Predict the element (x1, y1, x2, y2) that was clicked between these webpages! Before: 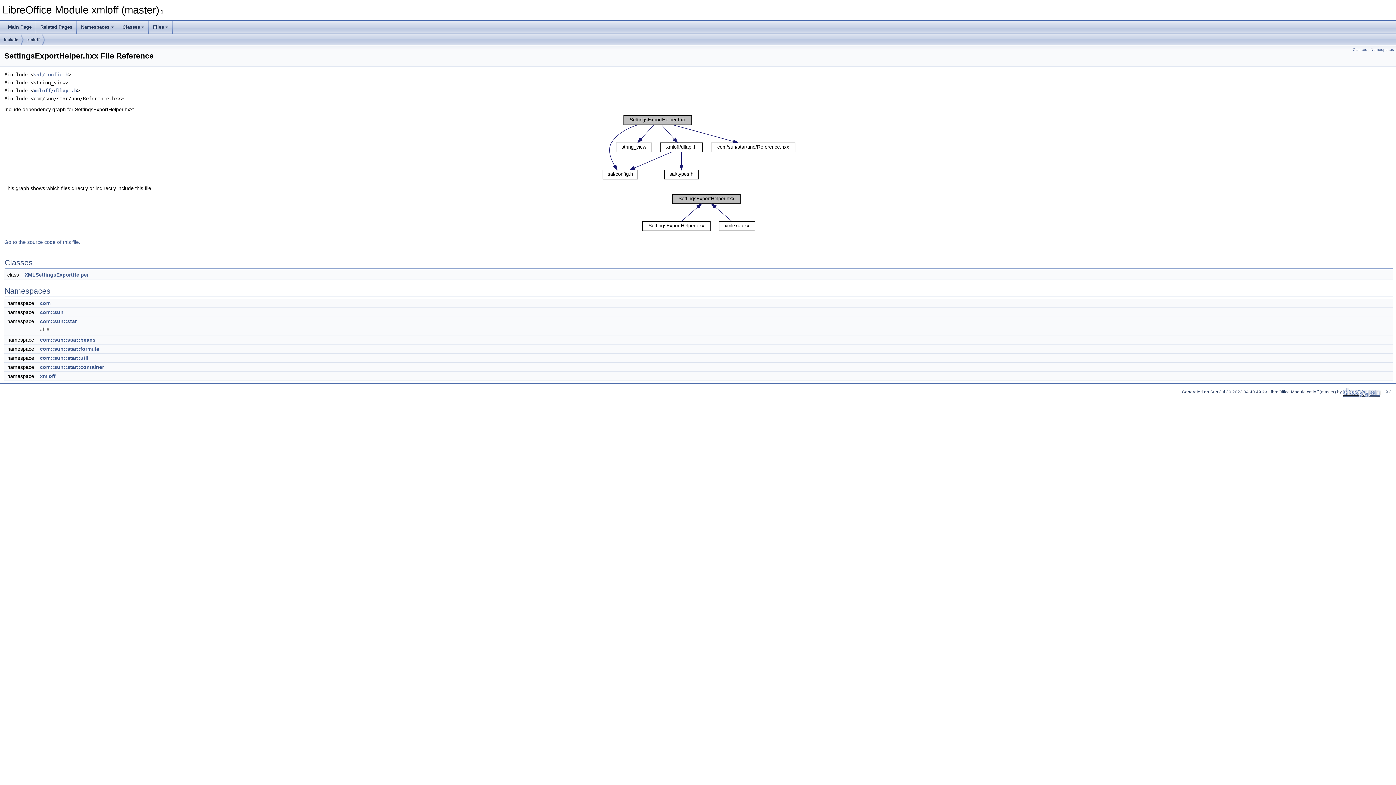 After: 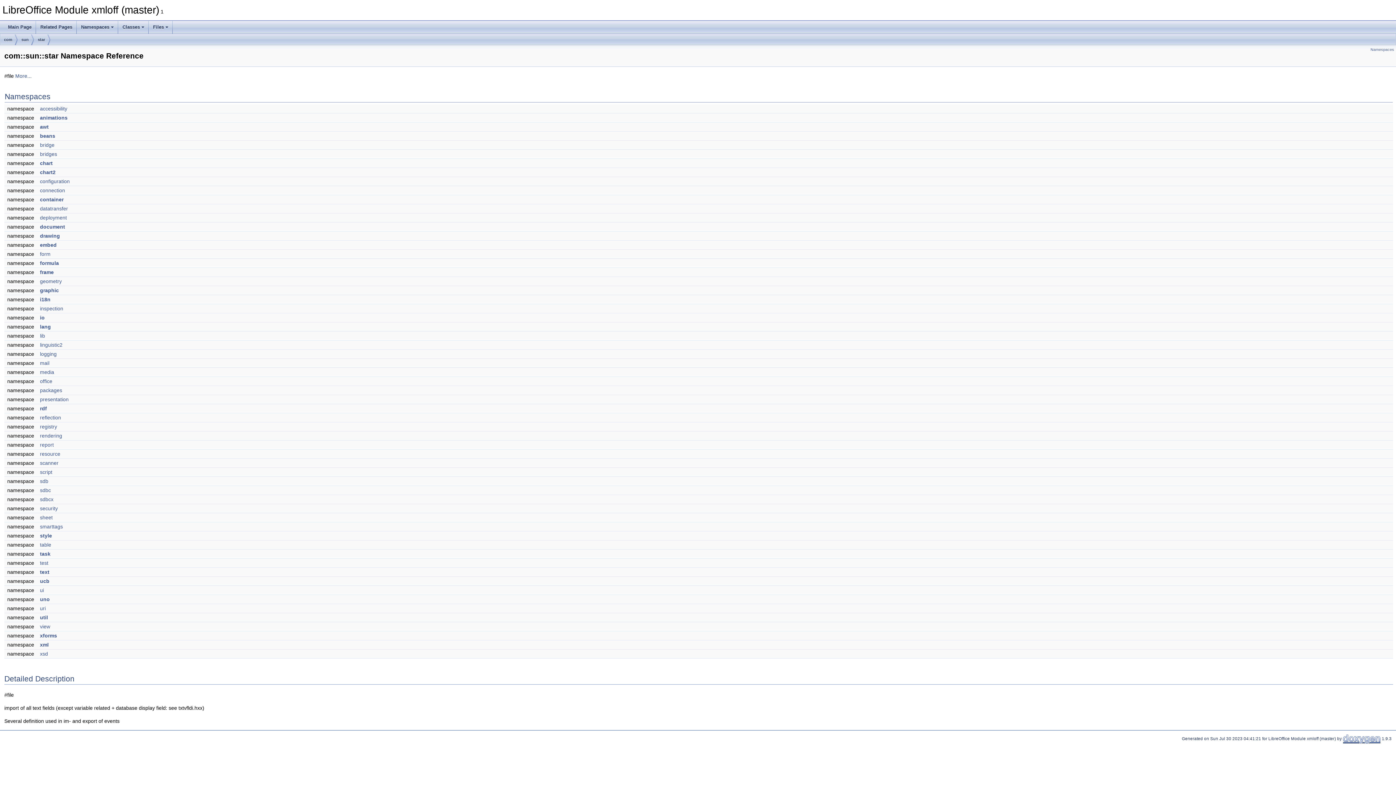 Action: bbox: (40, 318, 76, 324) label: com::sun::star